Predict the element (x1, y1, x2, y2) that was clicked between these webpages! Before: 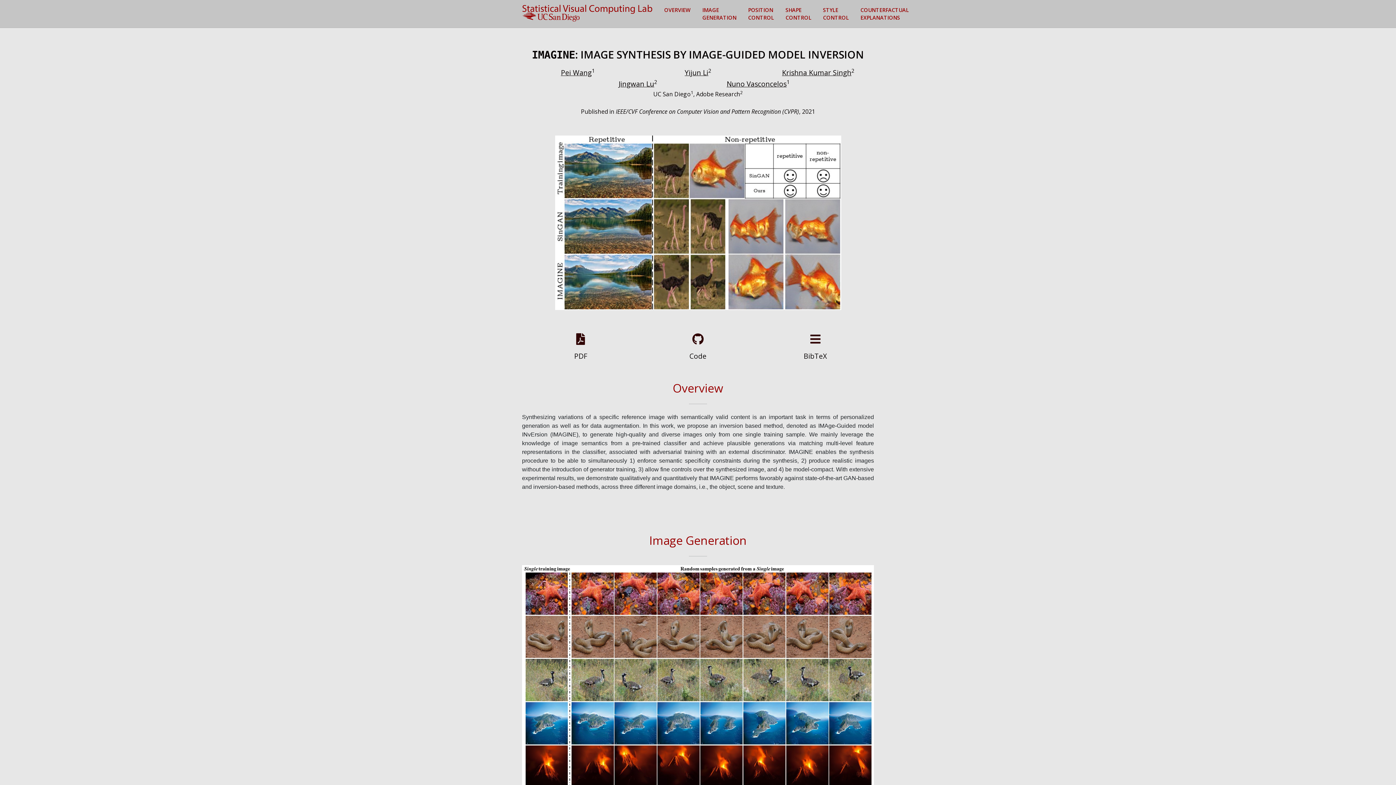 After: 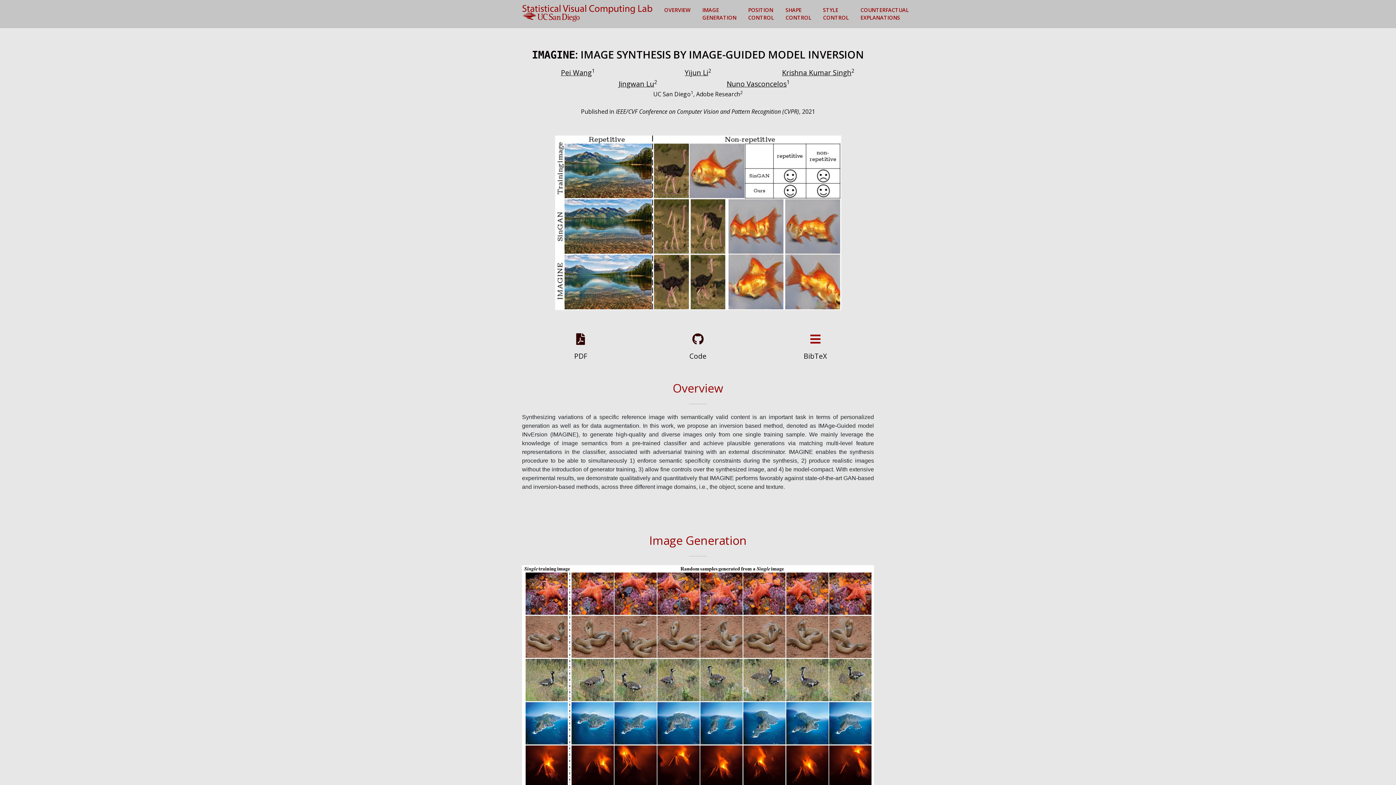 Action: bbox: (810, 344, 820, 350)